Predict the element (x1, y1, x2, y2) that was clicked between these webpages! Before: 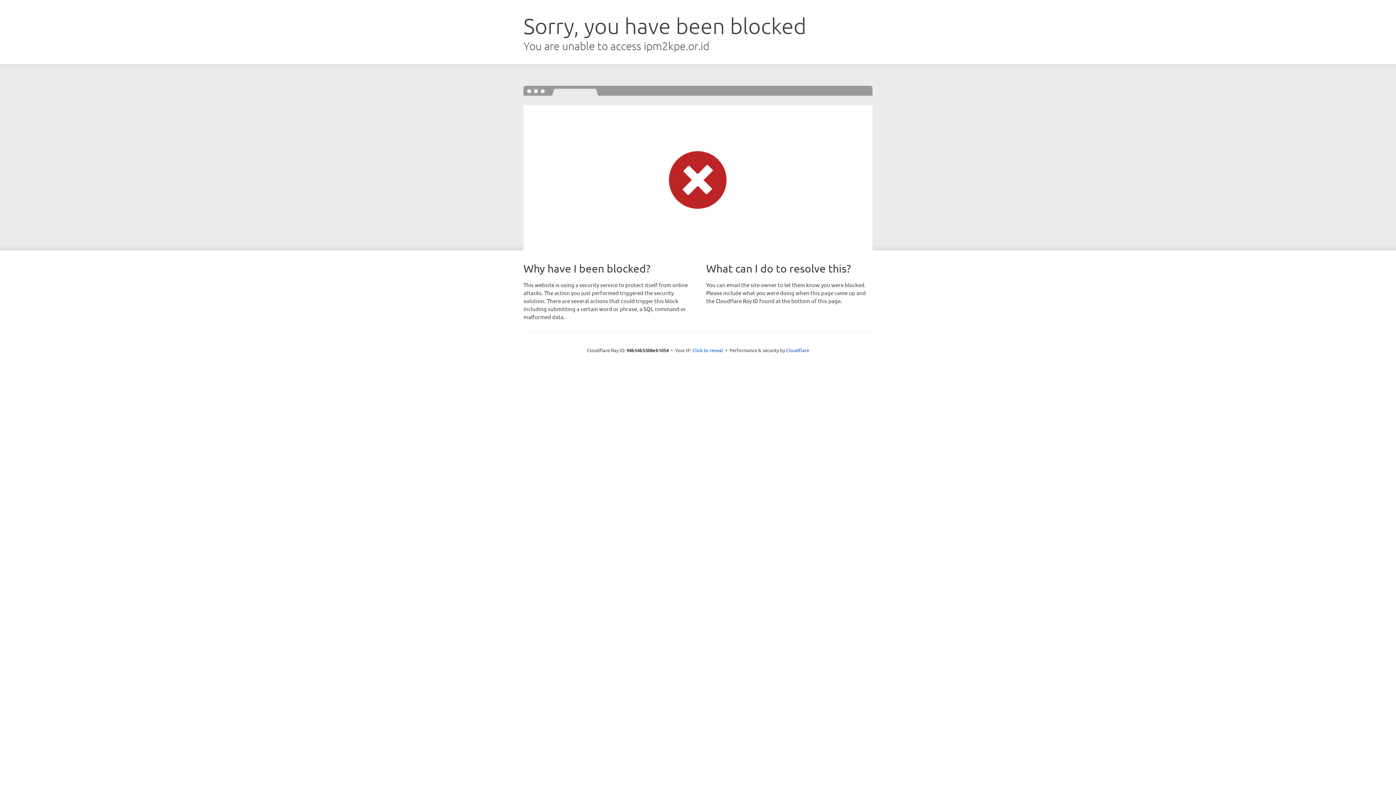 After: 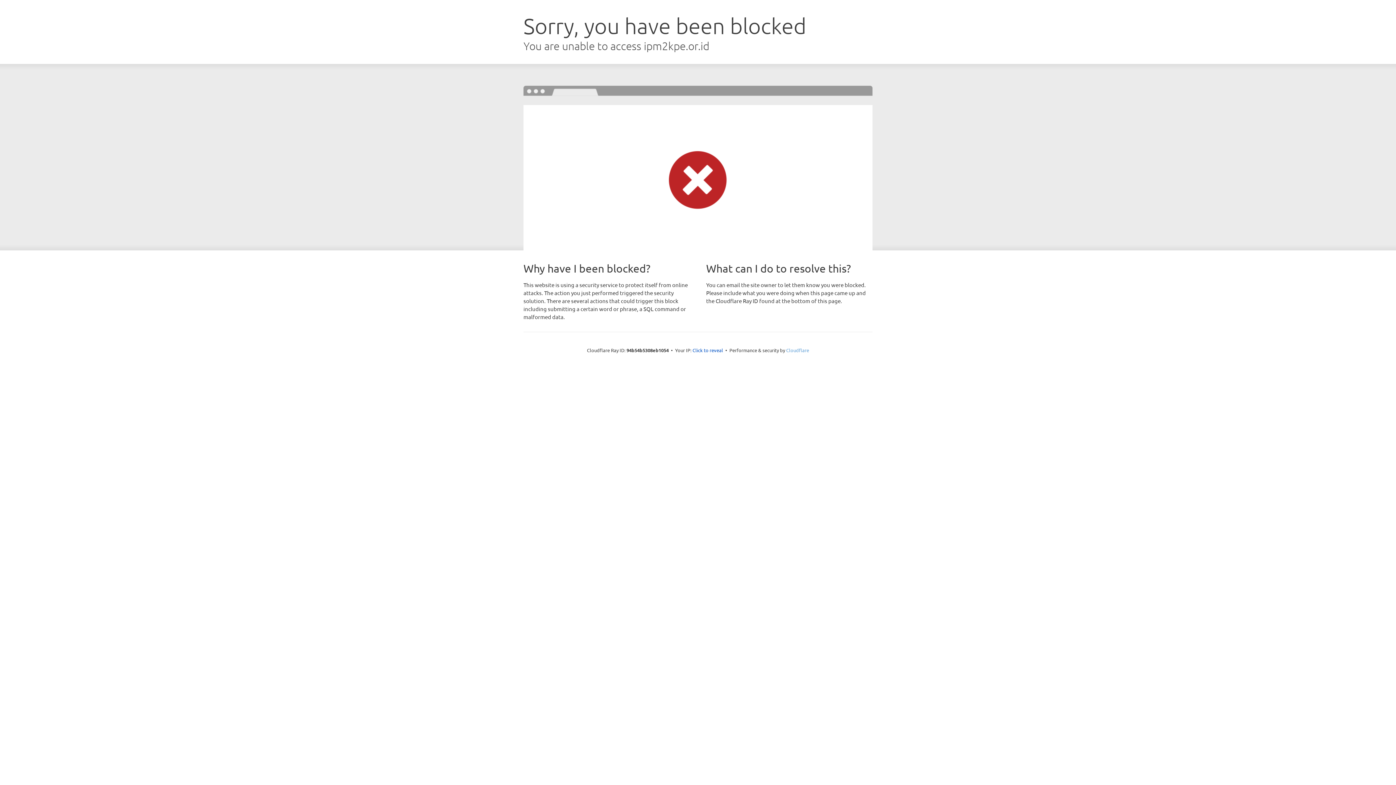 Action: bbox: (786, 347, 809, 353) label: Cloudflare